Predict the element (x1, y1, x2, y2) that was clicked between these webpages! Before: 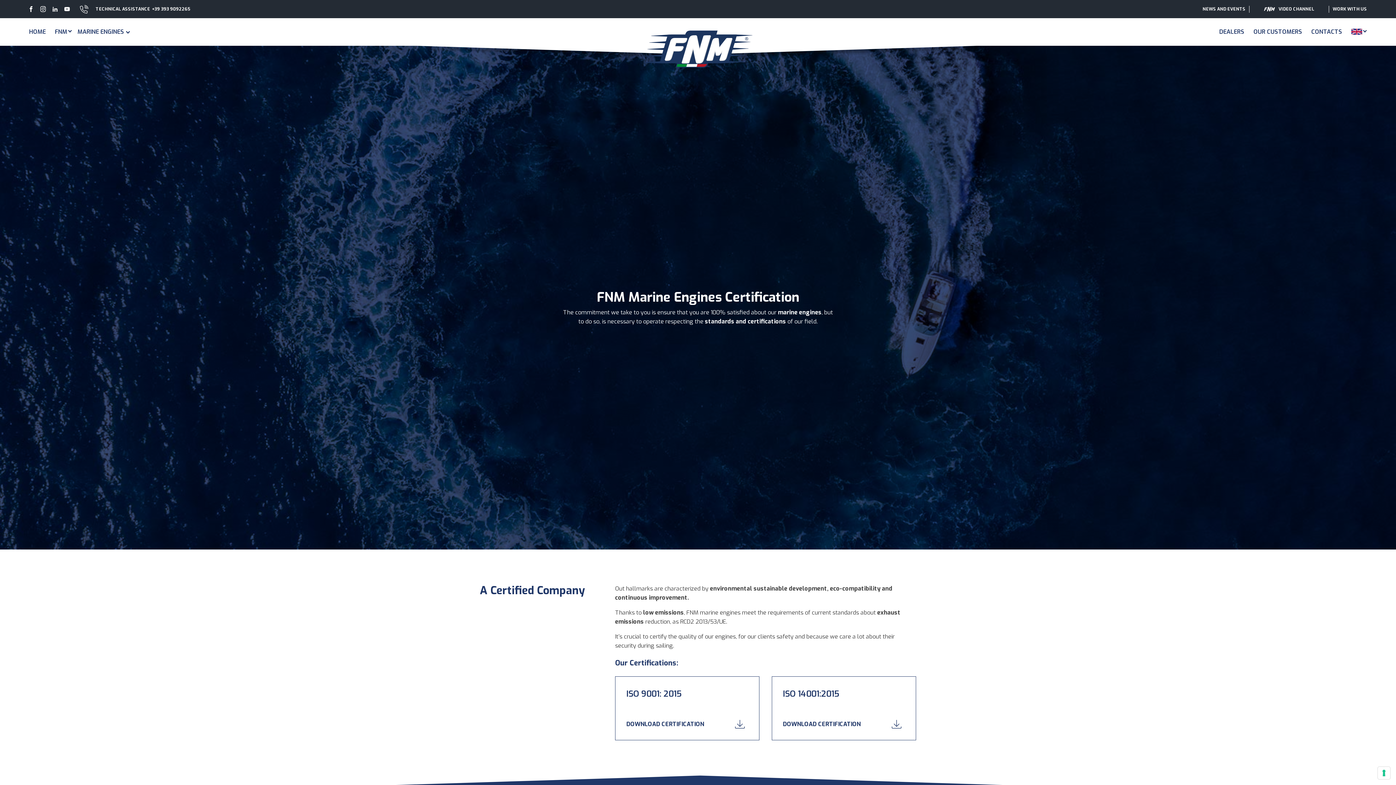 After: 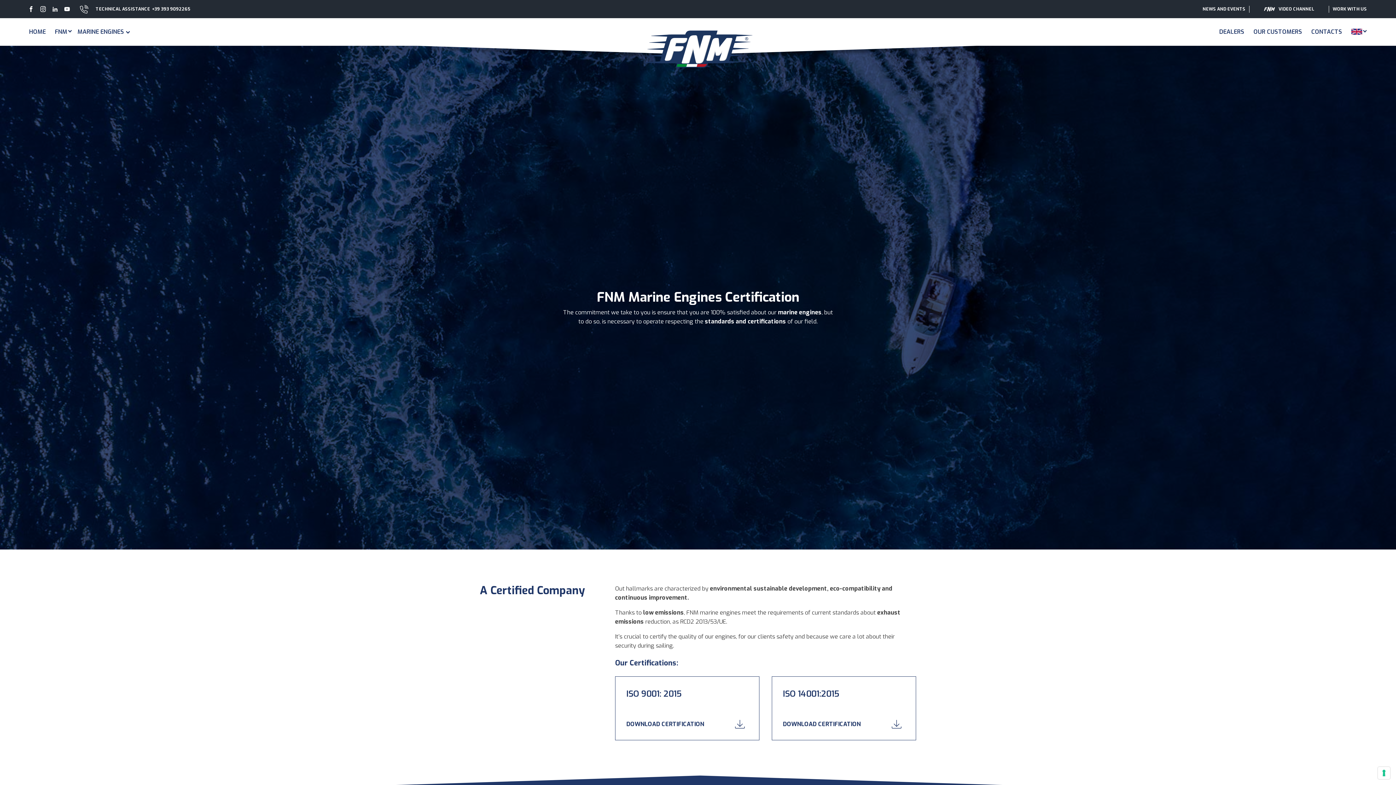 Action: bbox: (49, 3, 60, 14)